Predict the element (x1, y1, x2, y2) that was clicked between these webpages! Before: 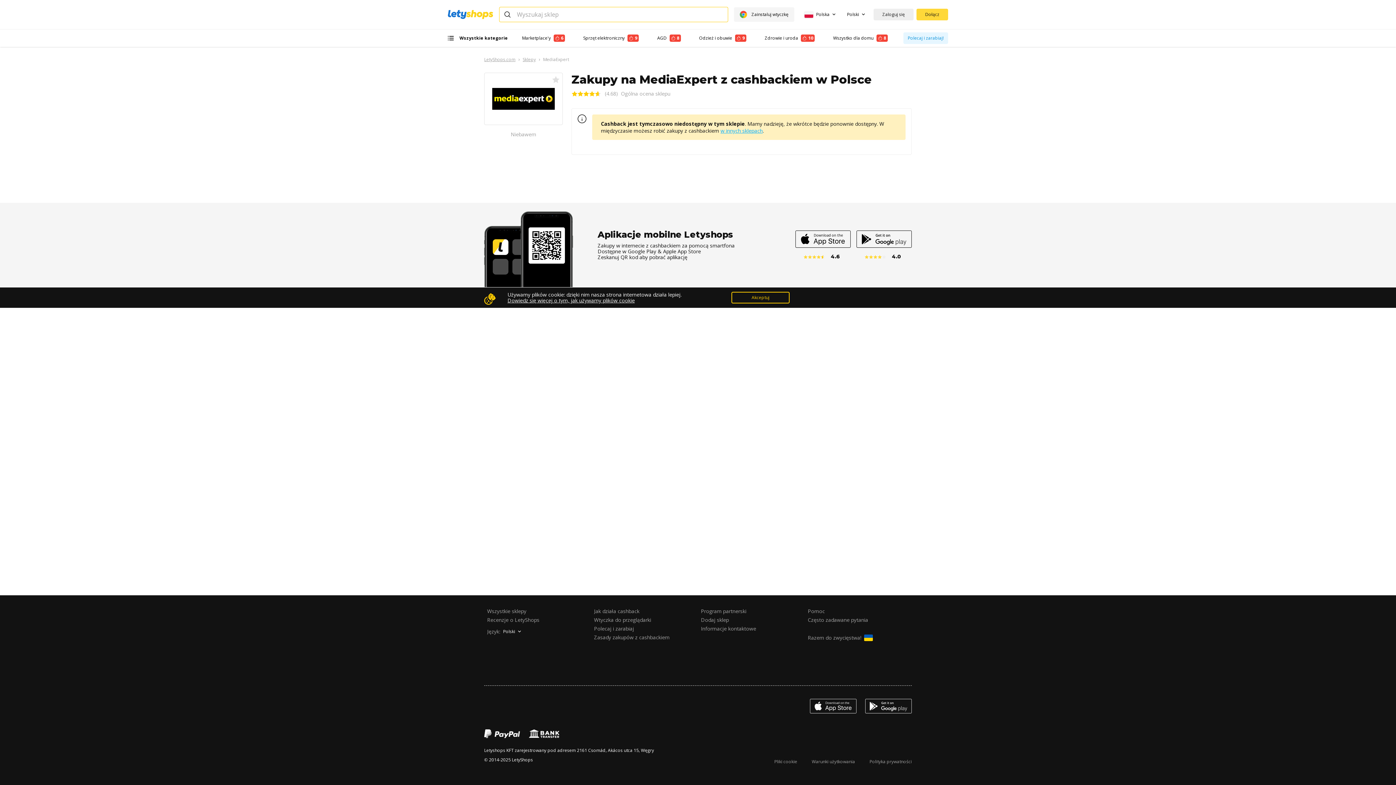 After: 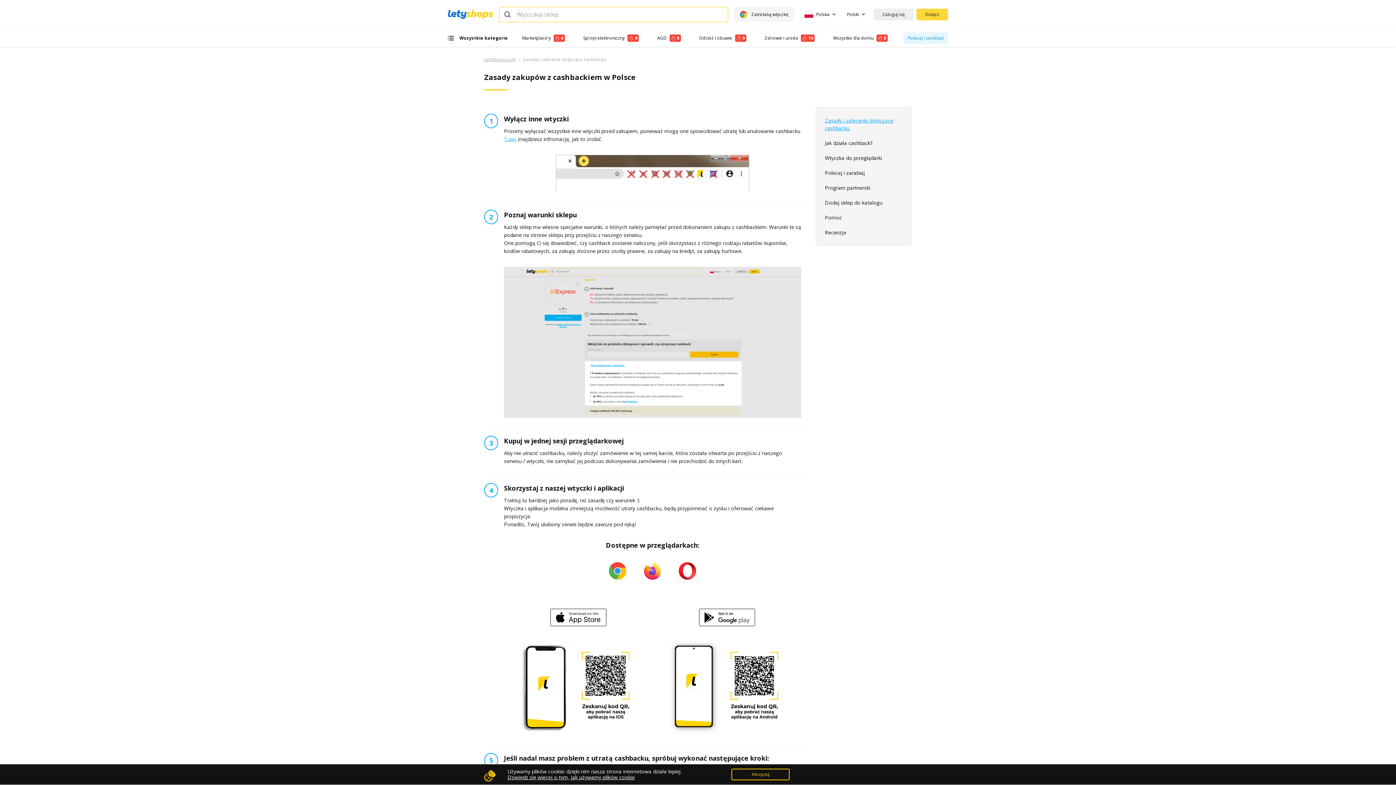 Action: label: Zasady zakupów z cashbackiem bbox: (594, 634, 669, 641)